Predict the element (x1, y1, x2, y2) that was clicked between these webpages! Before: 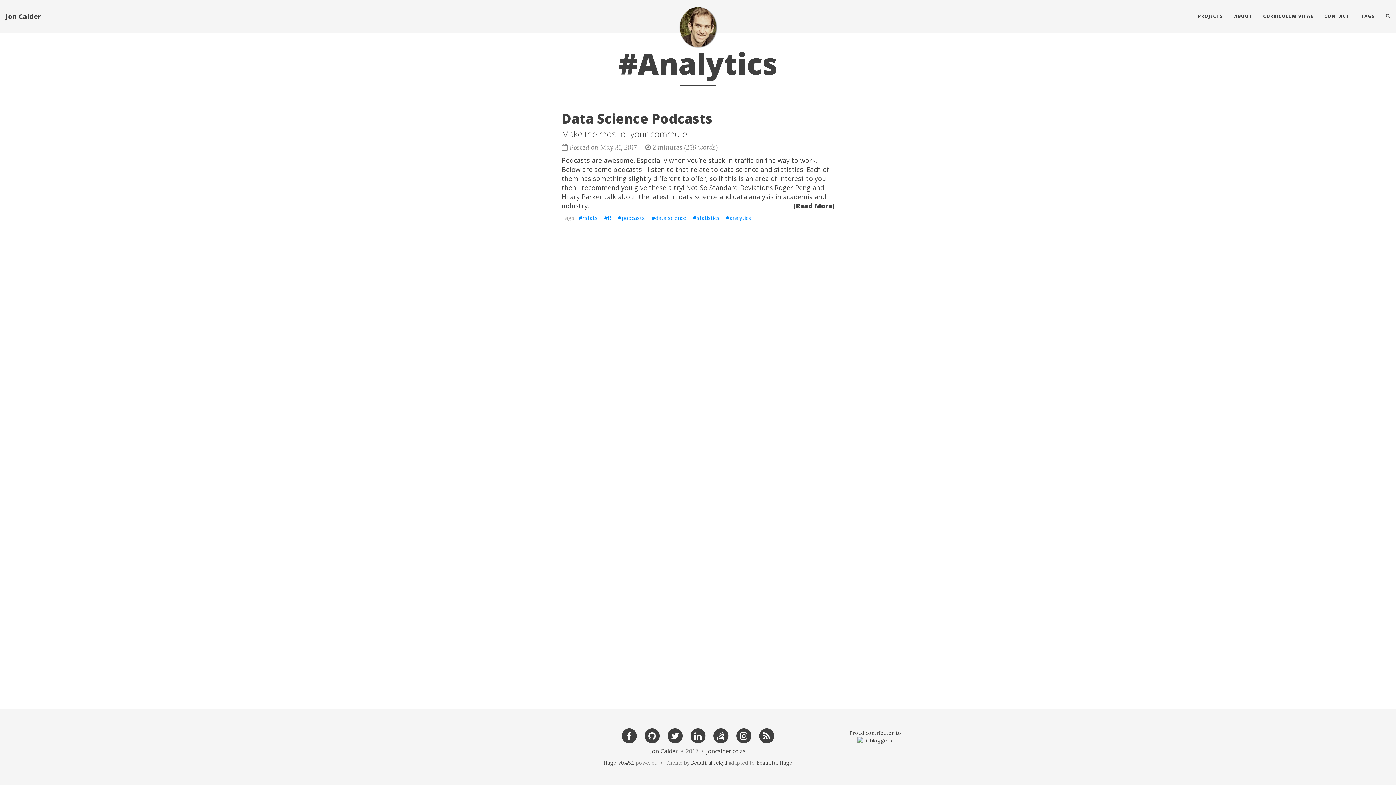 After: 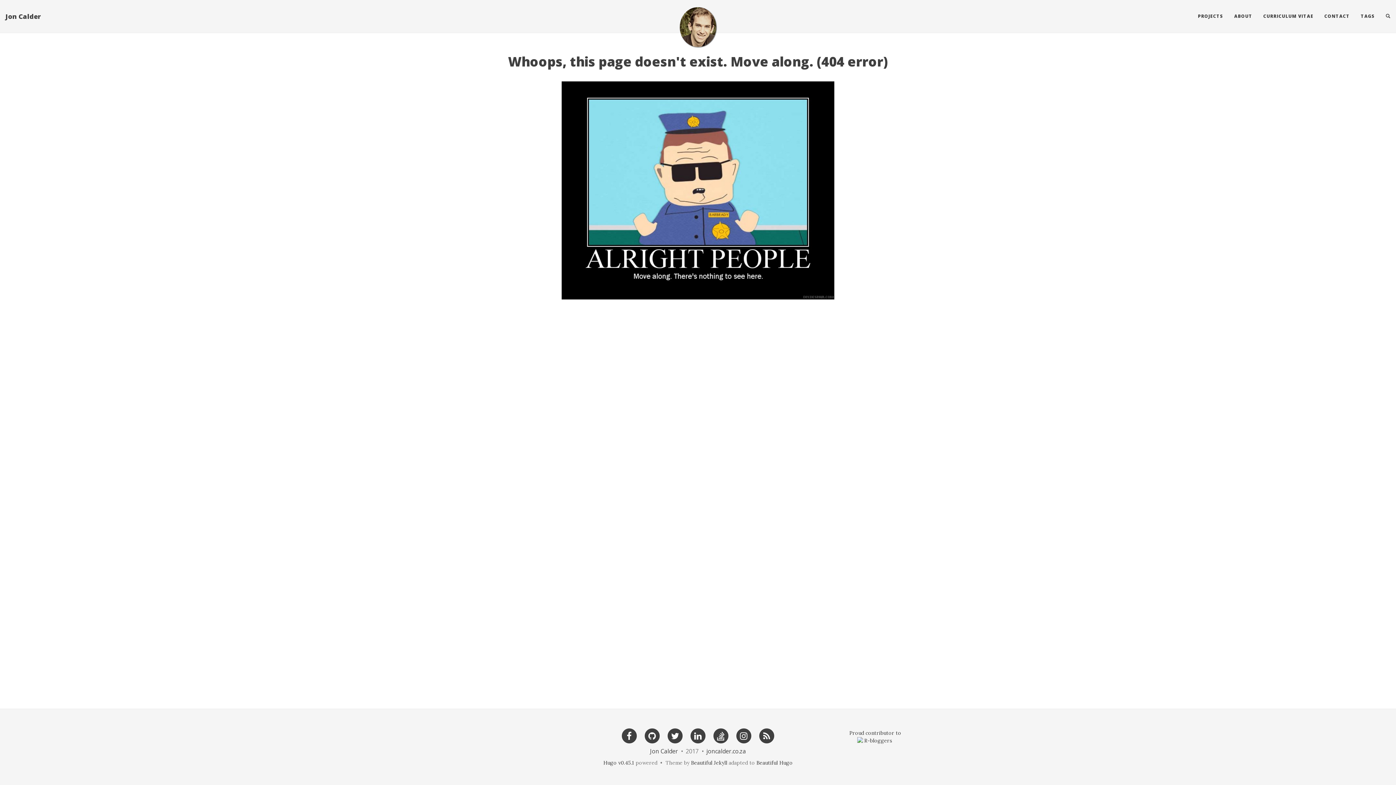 Action: label: Jon Calder bbox: (650, 747, 678, 755)